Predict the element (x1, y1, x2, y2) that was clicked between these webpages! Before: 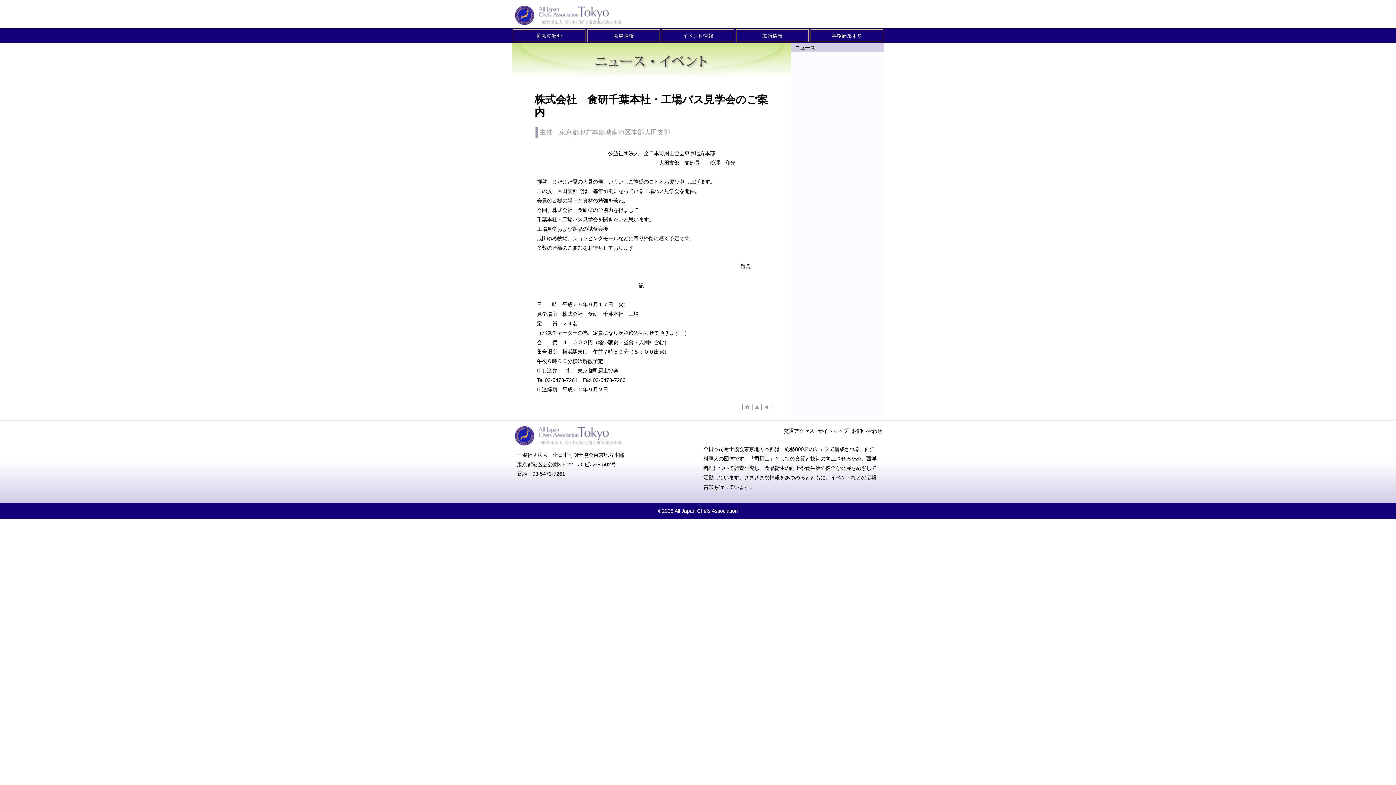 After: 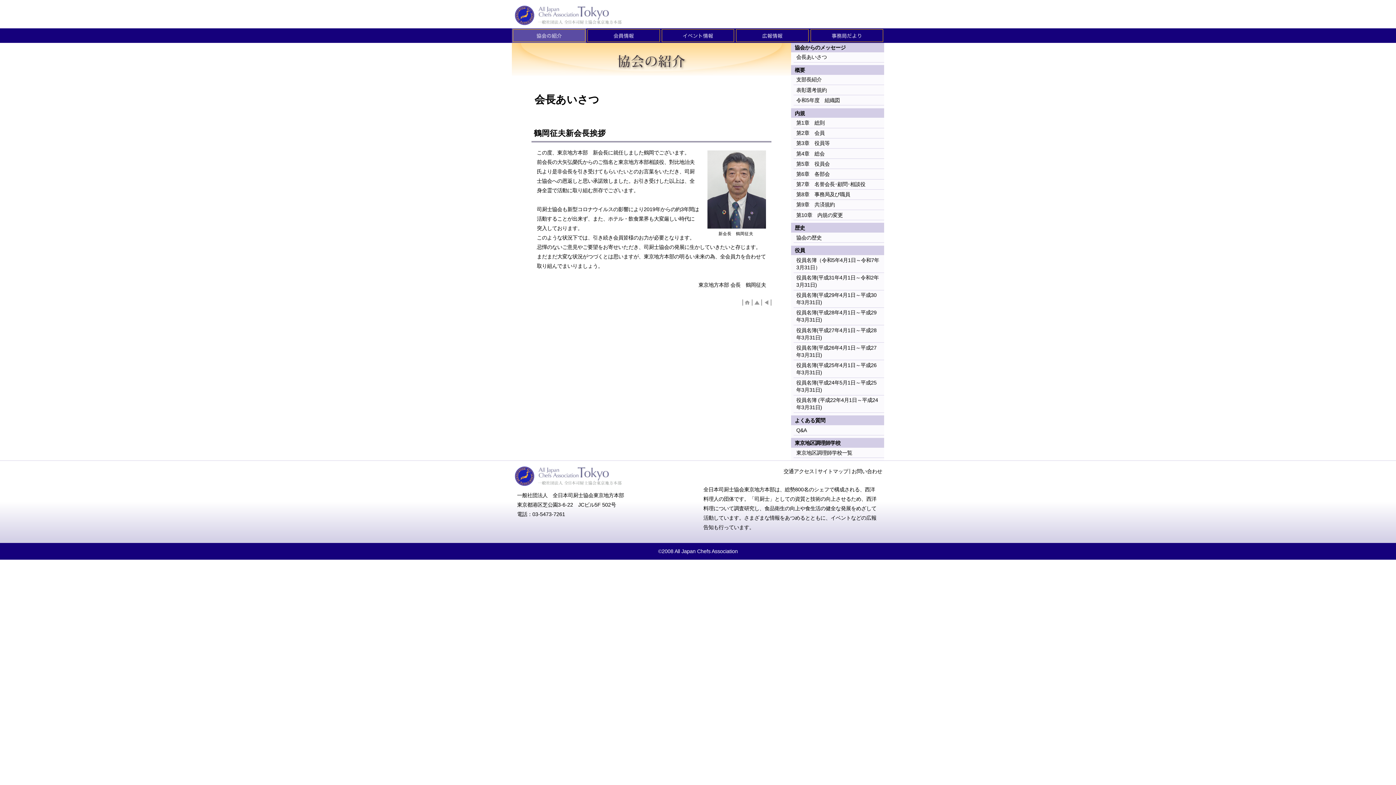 Action: bbox: (512, 28, 586, 42)